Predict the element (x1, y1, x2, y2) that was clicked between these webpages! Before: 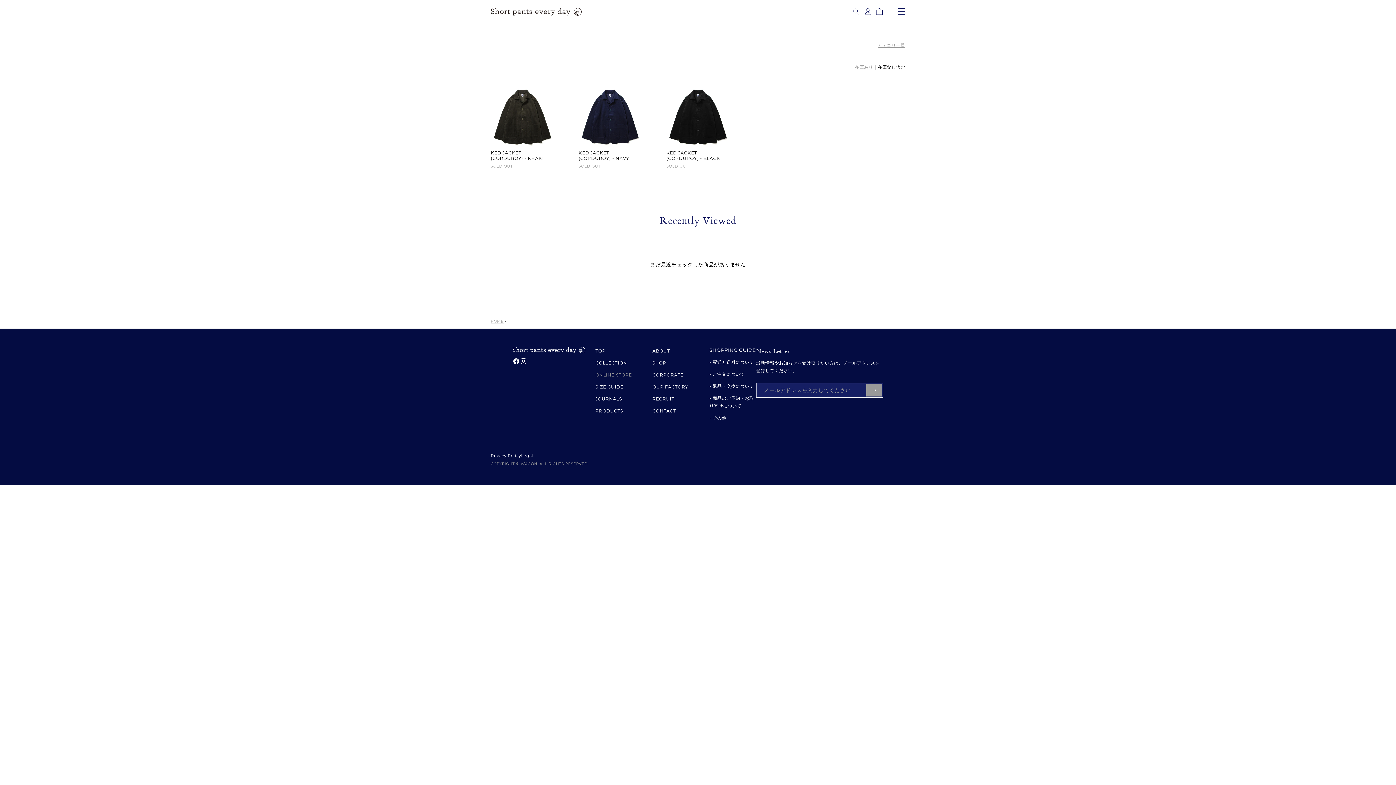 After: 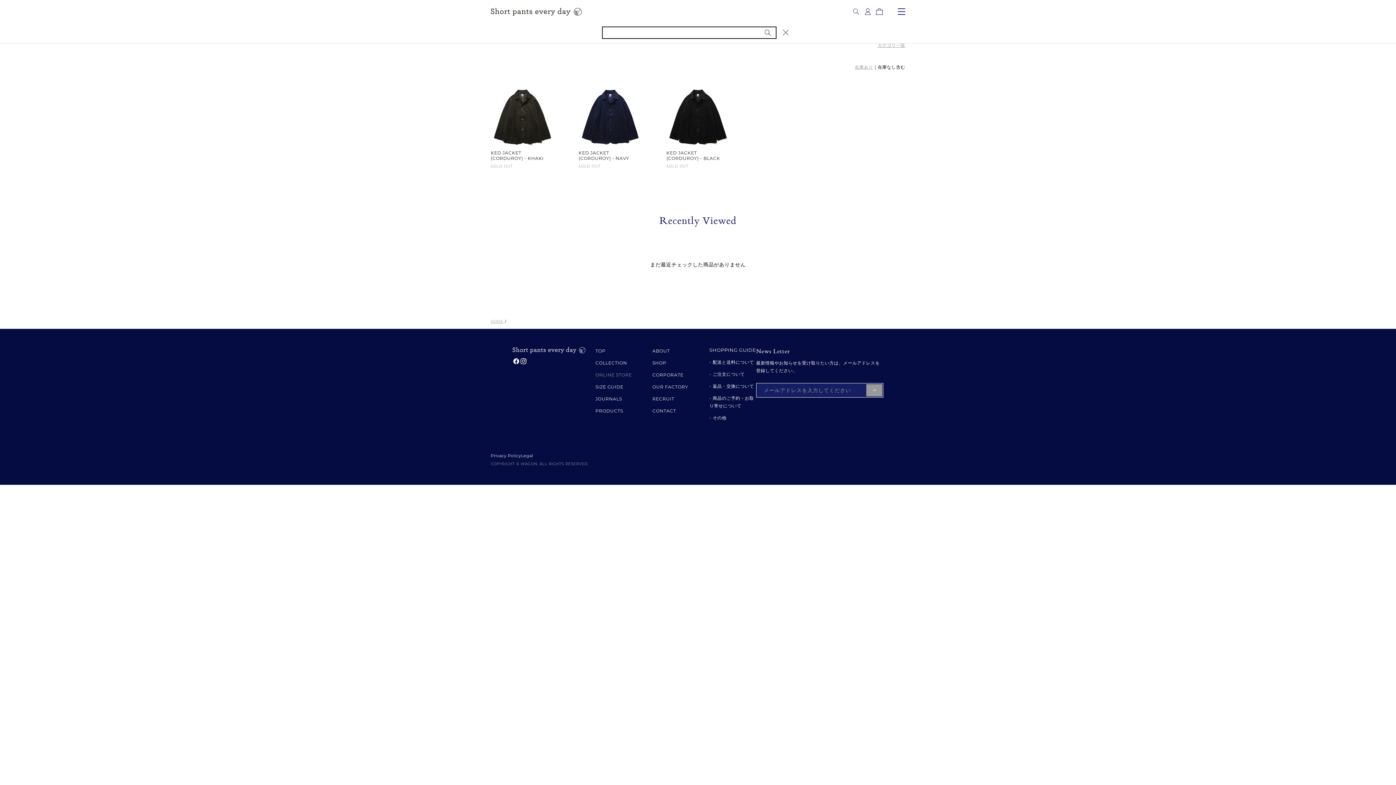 Action: label: 検索 bbox: (853, 8, 859, 14)